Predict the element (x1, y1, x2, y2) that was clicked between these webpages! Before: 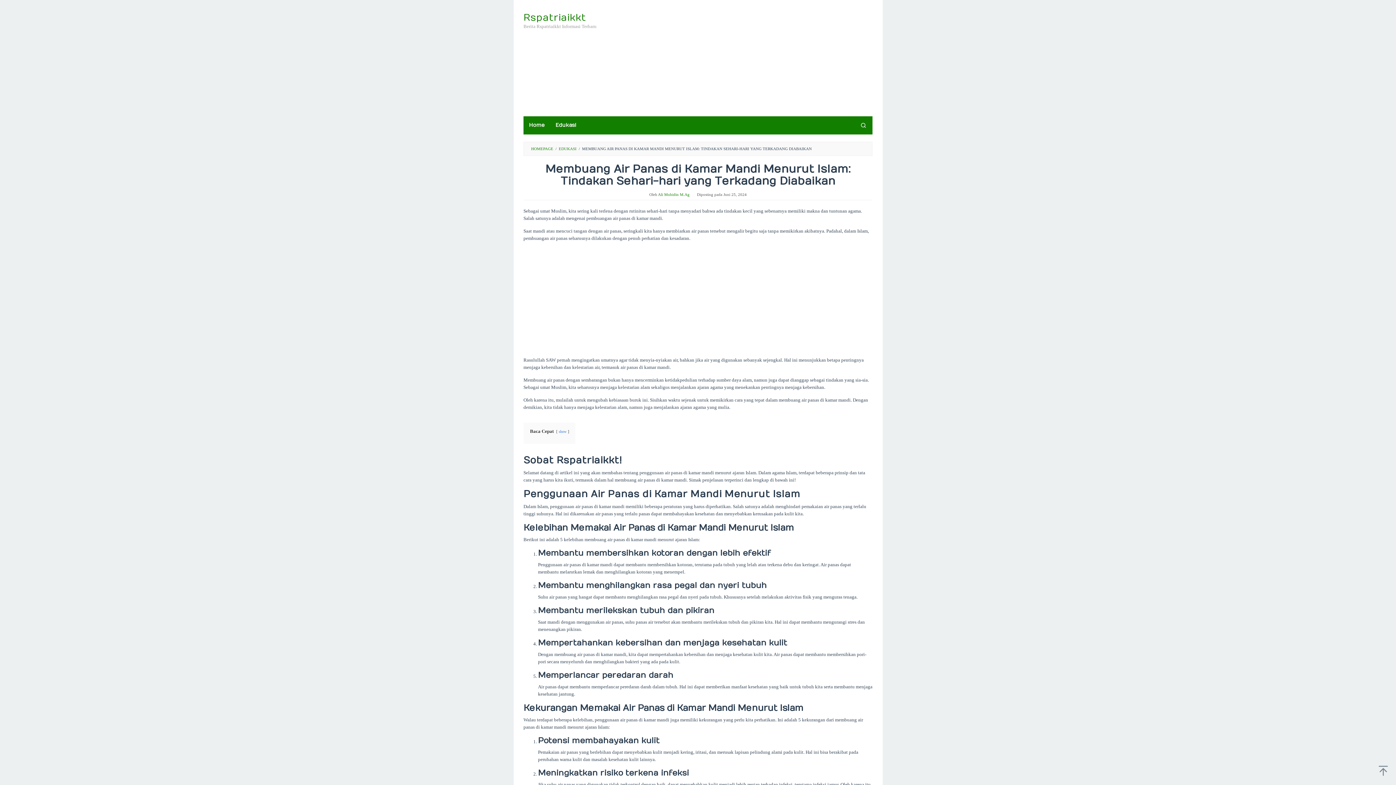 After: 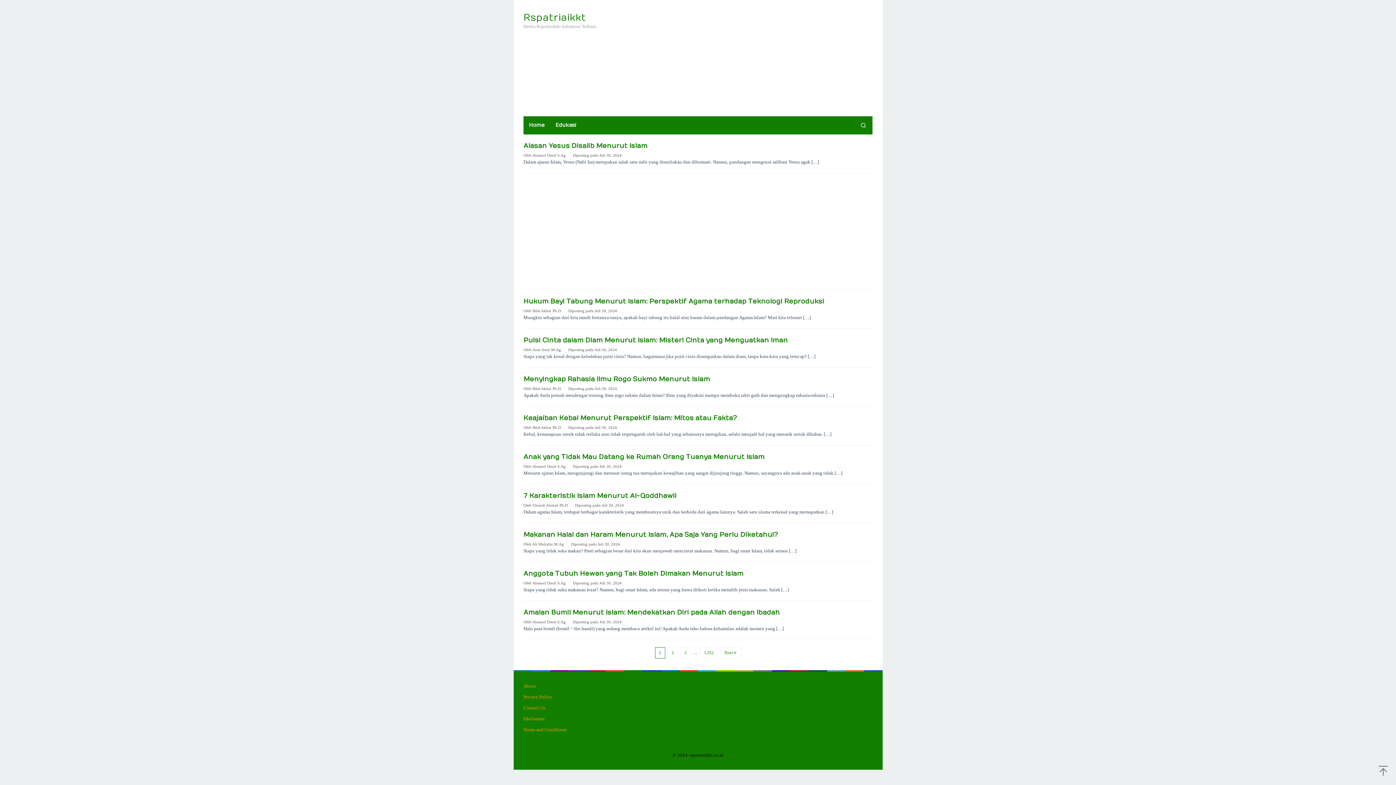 Action: label: Rspatriaikkt bbox: (523, 12, 586, 23)